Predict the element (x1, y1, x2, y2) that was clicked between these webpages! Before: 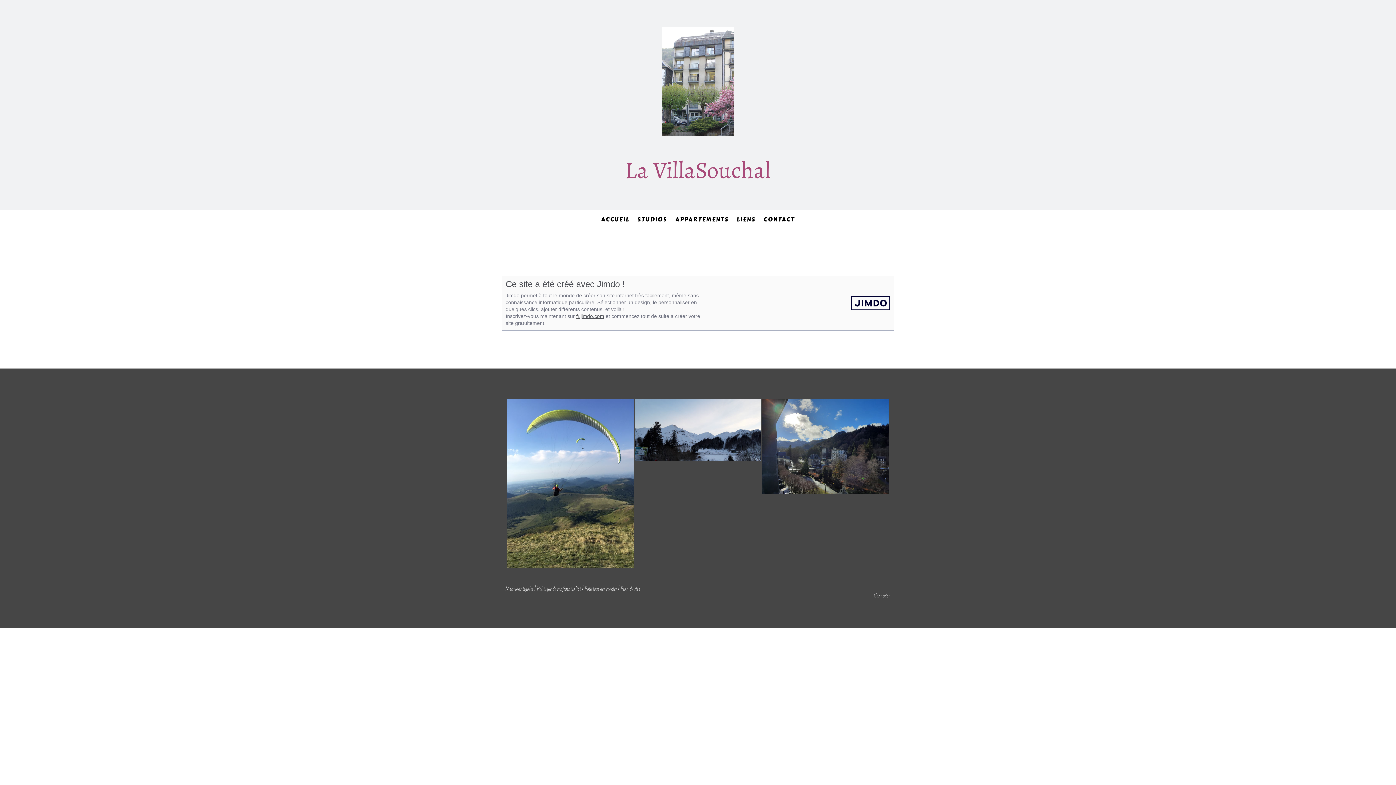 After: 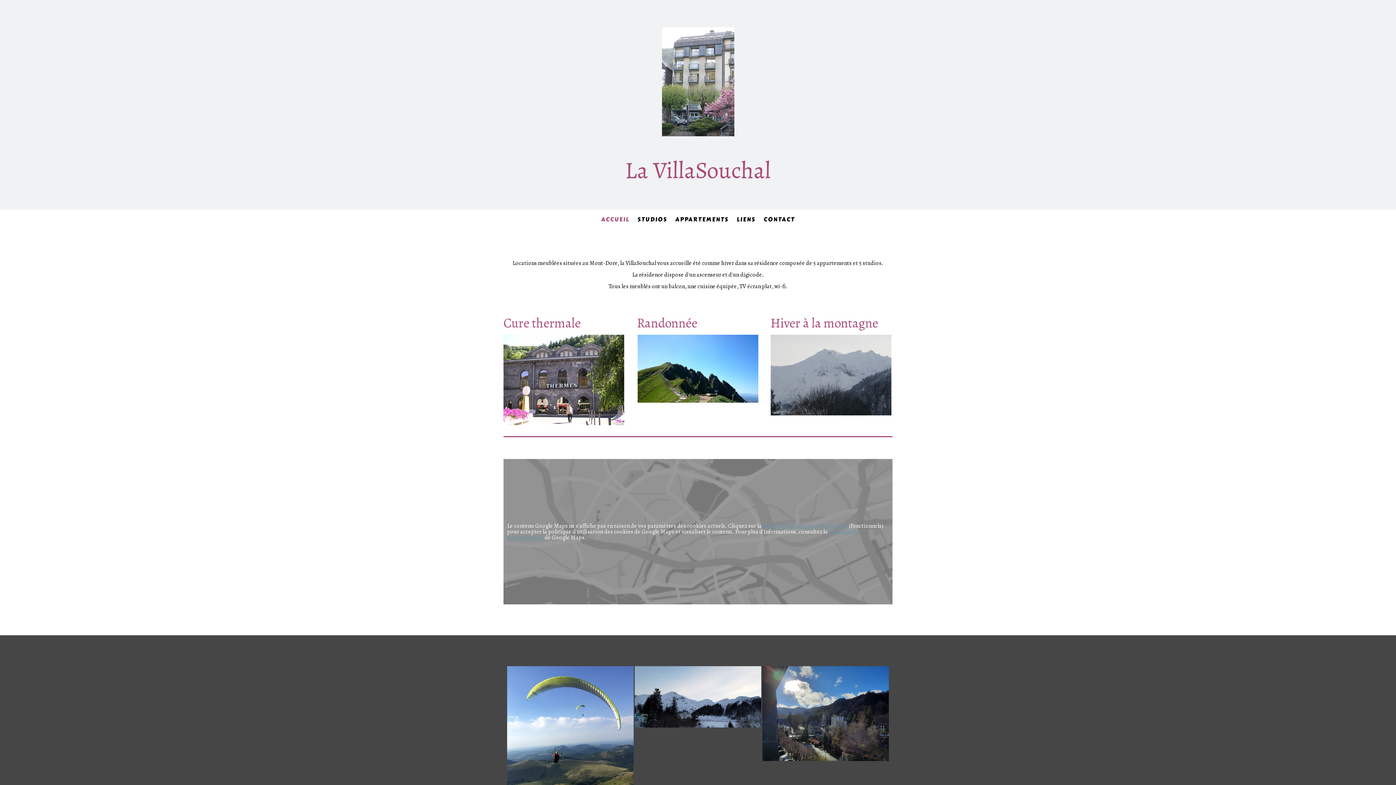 Action: bbox: (662, 27, 734, 35)